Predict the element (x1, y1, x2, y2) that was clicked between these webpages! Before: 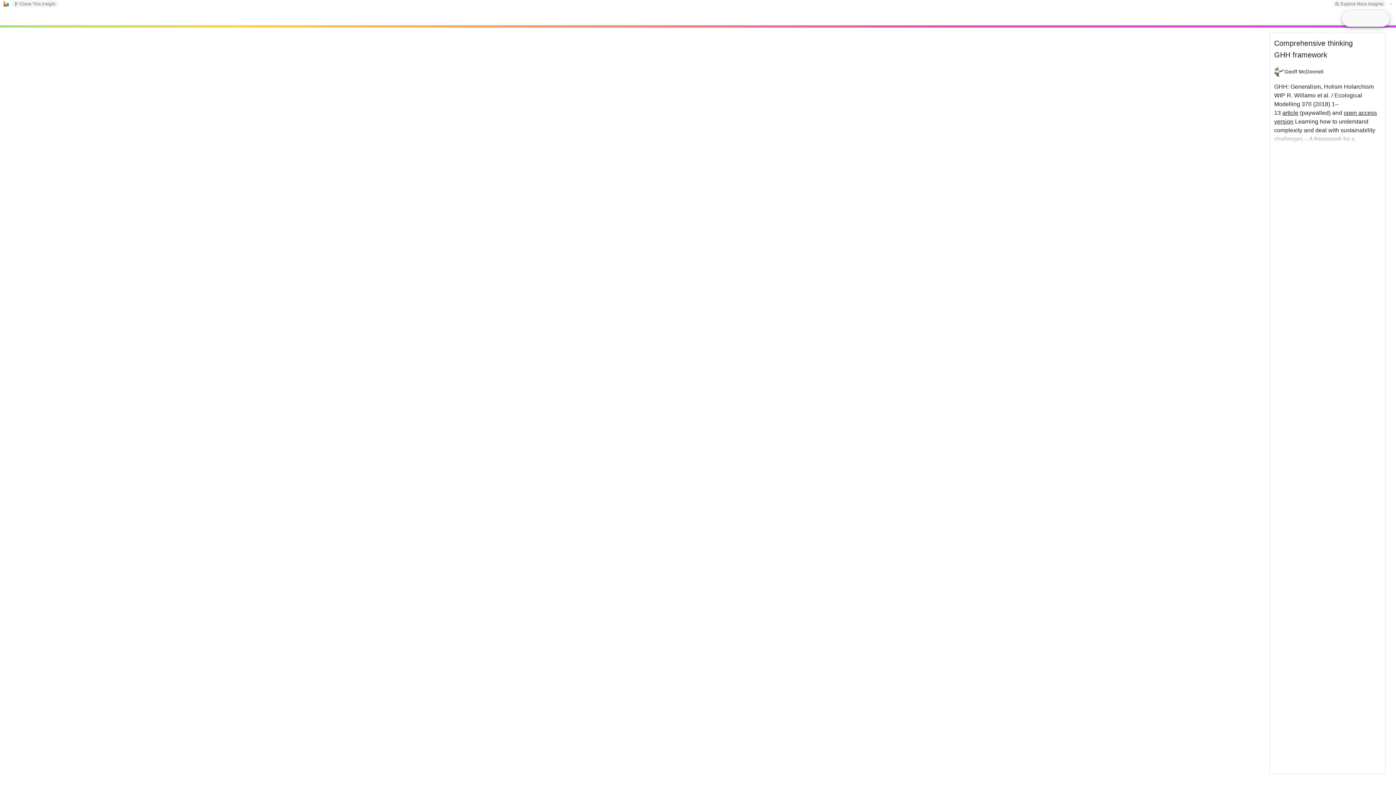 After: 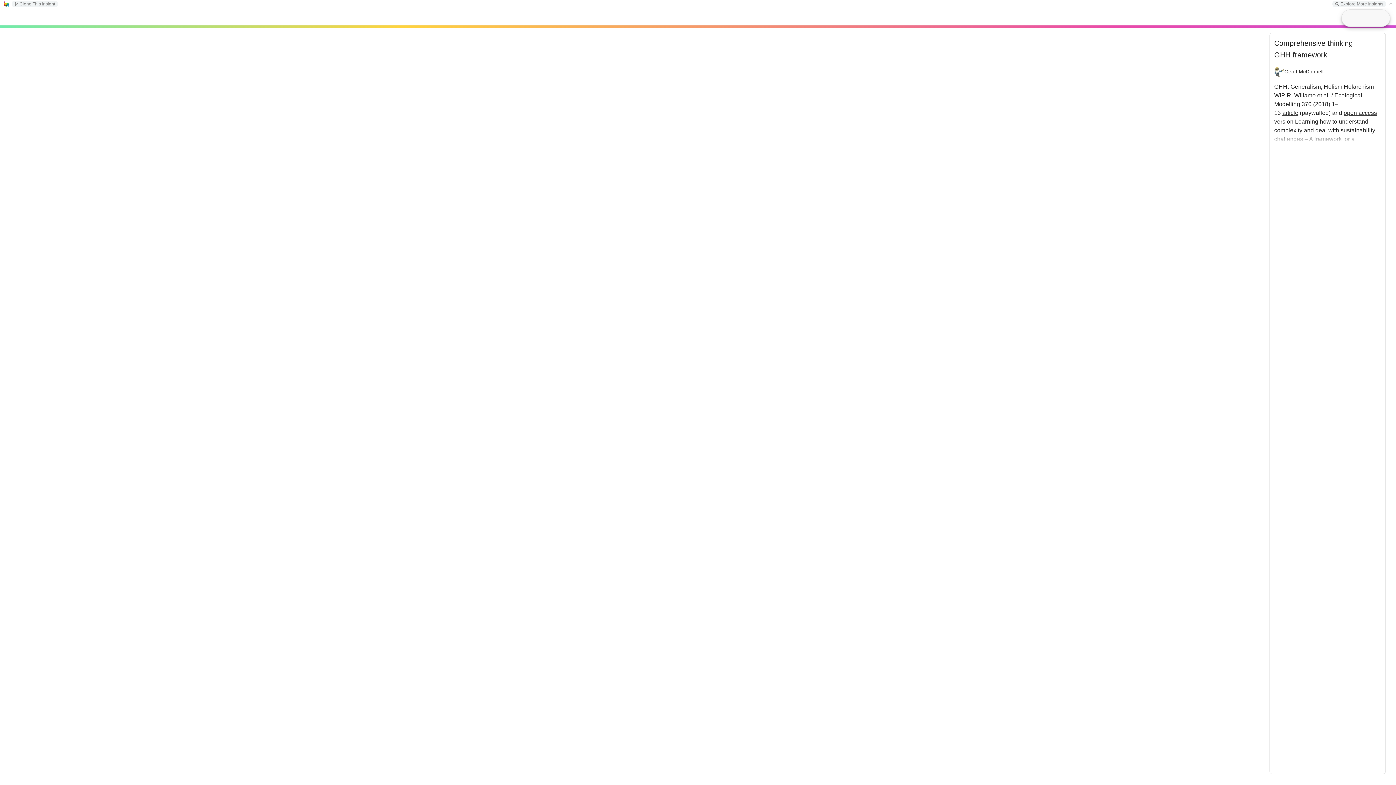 Action: bbox: (1389, 1, 1394, 5)